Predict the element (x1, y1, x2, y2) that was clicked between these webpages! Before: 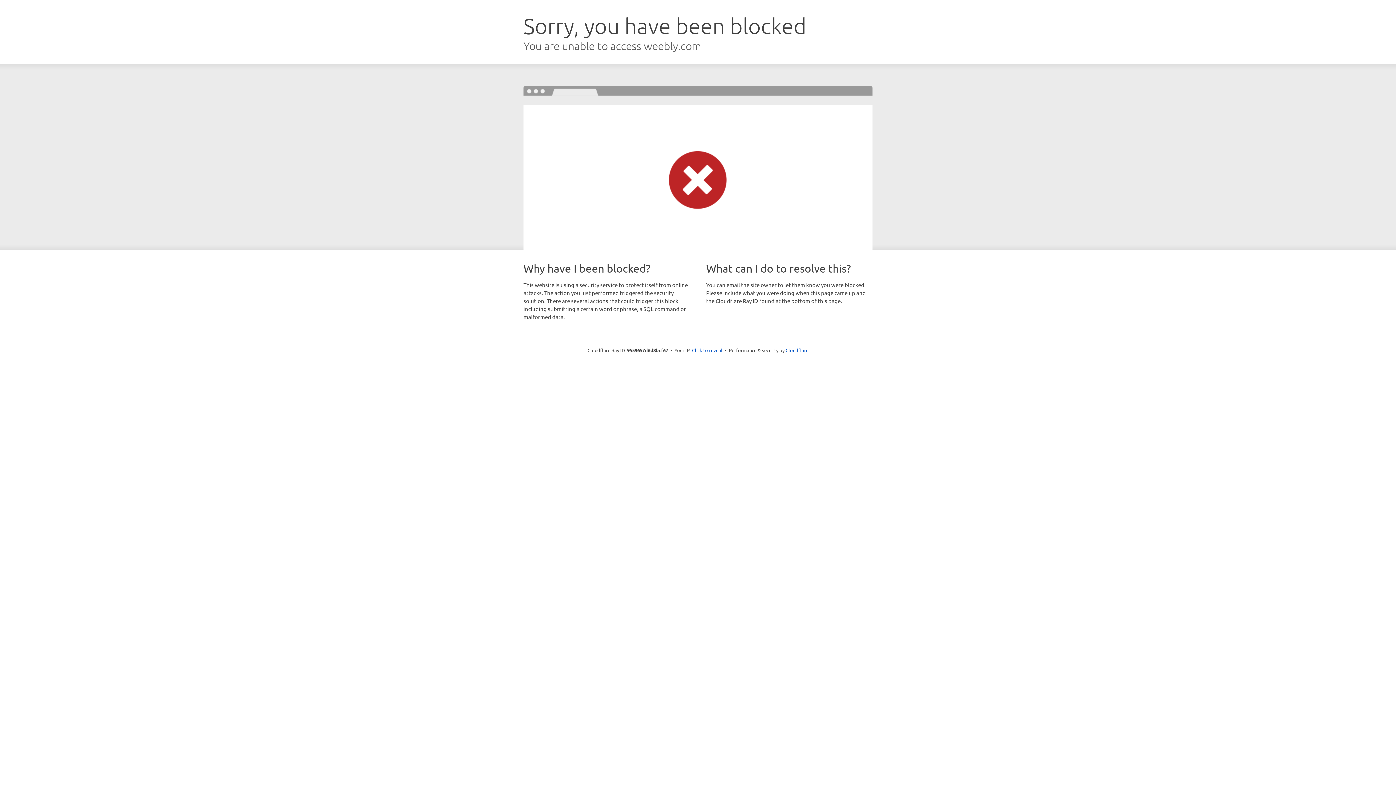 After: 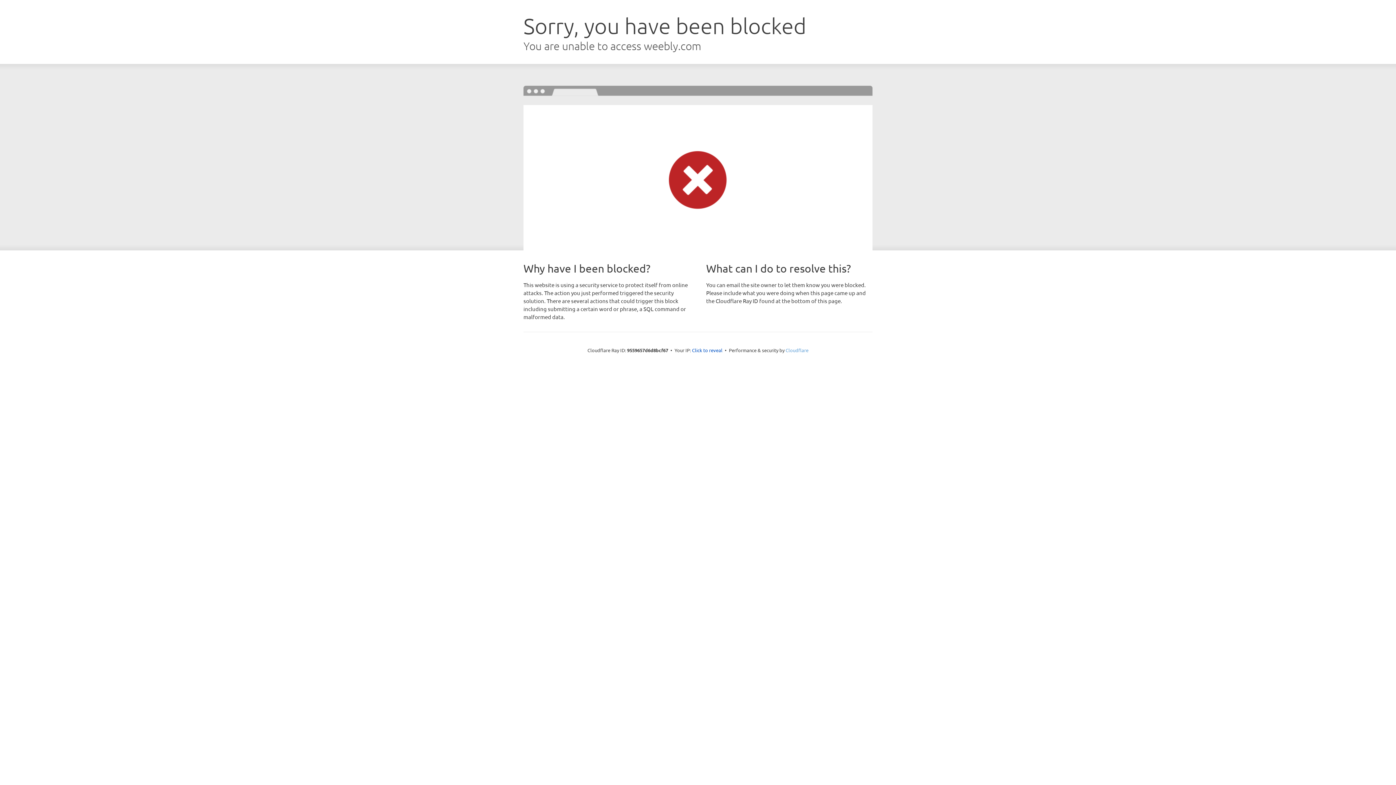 Action: bbox: (785, 347, 808, 353) label: Cloudflare